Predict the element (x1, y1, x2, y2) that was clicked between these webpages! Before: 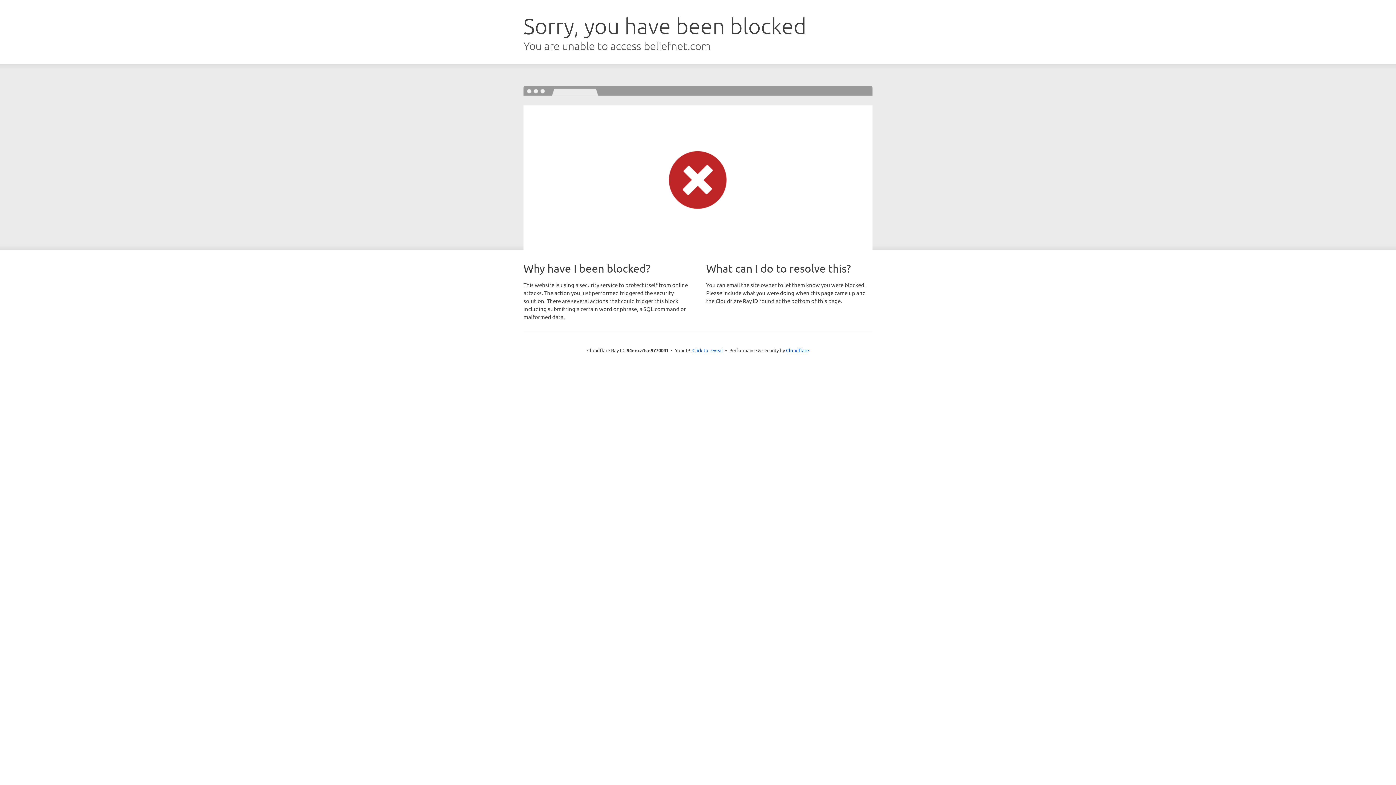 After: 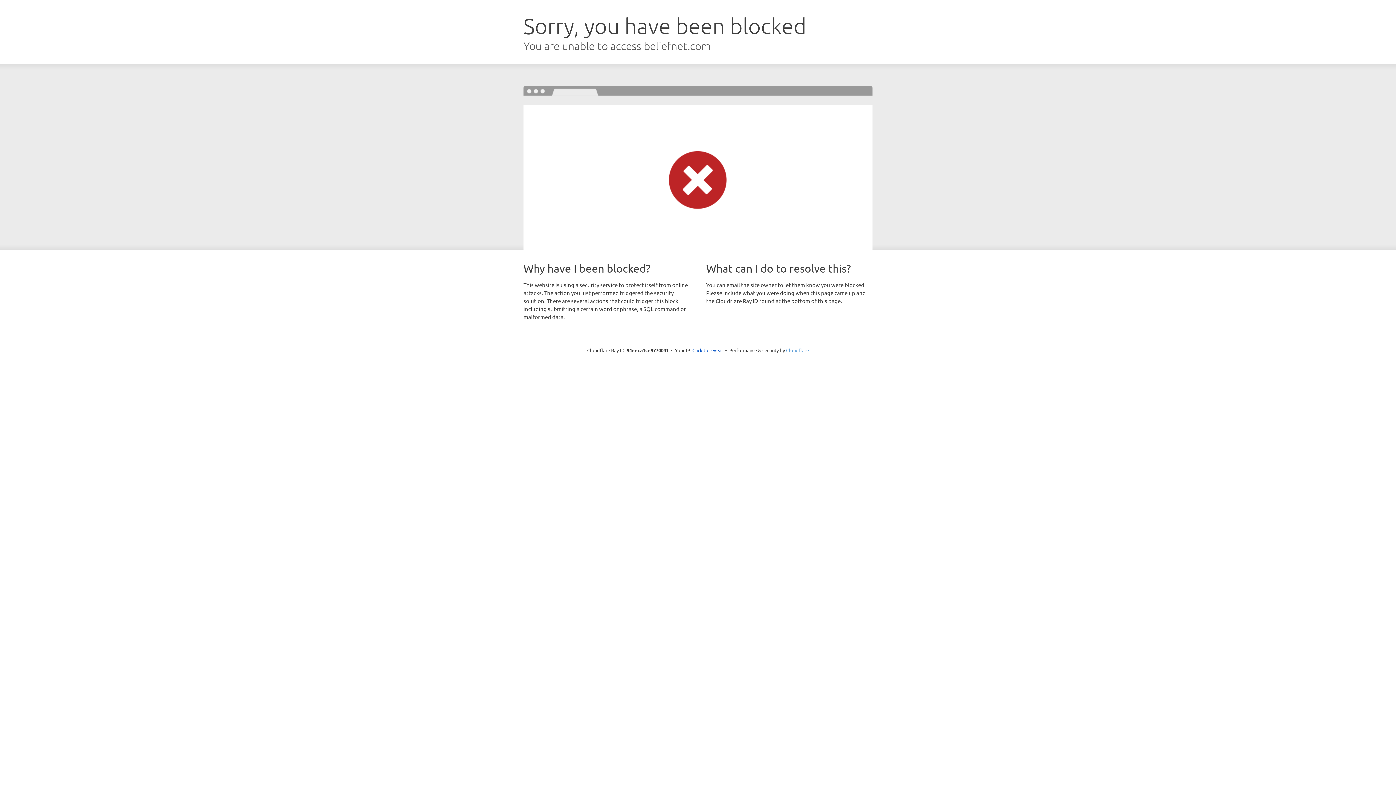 Action: label: Cloudflare bbox: (786, 347, 809, 353)